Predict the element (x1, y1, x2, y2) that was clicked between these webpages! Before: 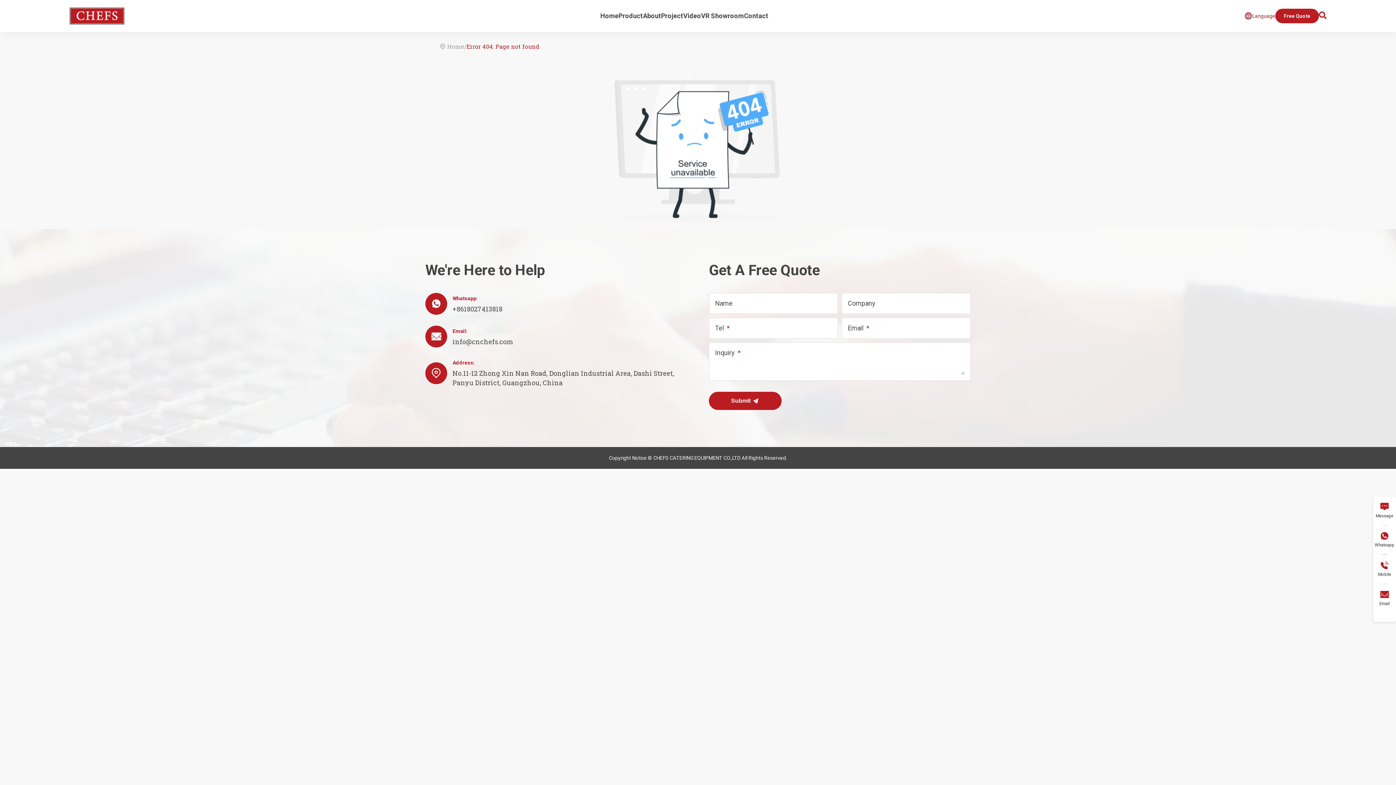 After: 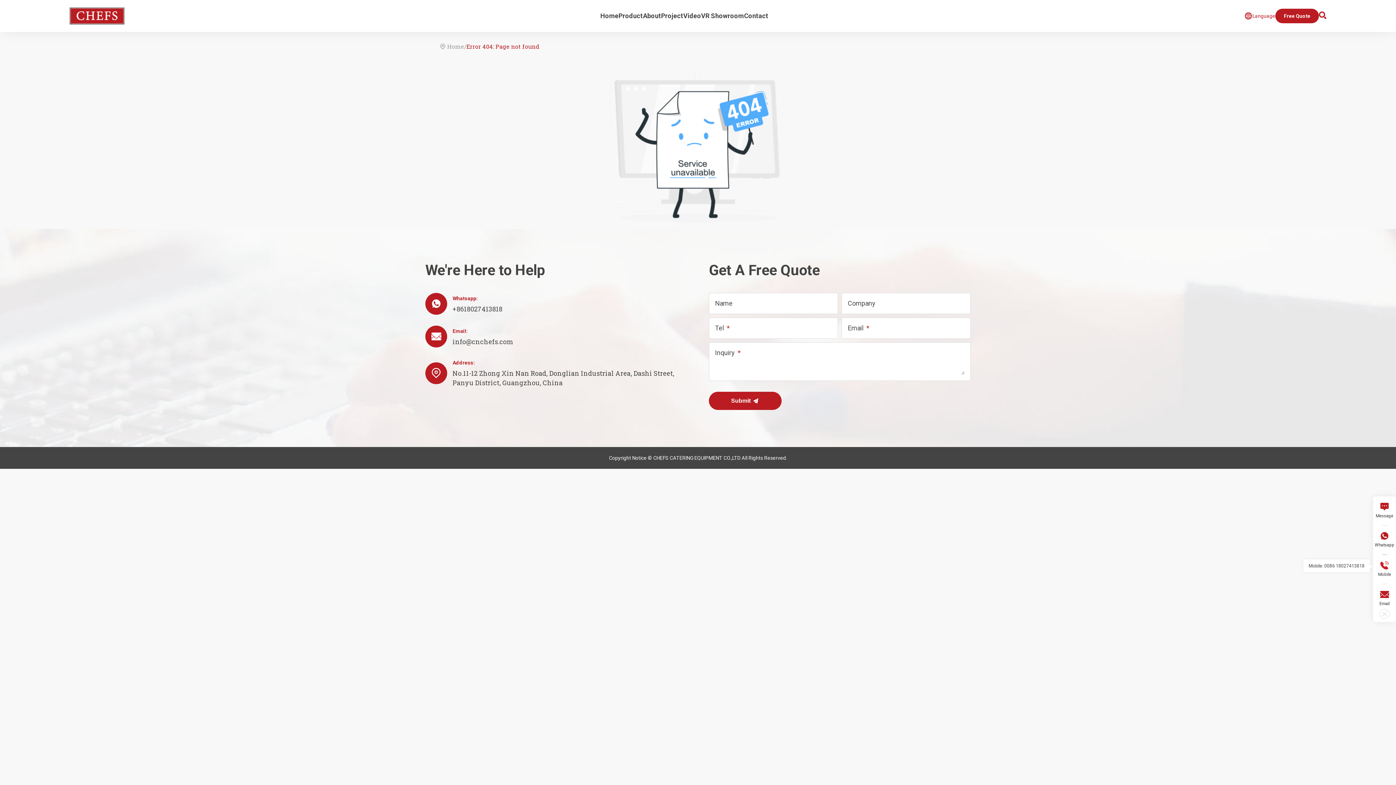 Action: bbox: (1378, 561, 1391, 577) label: 
Mobile